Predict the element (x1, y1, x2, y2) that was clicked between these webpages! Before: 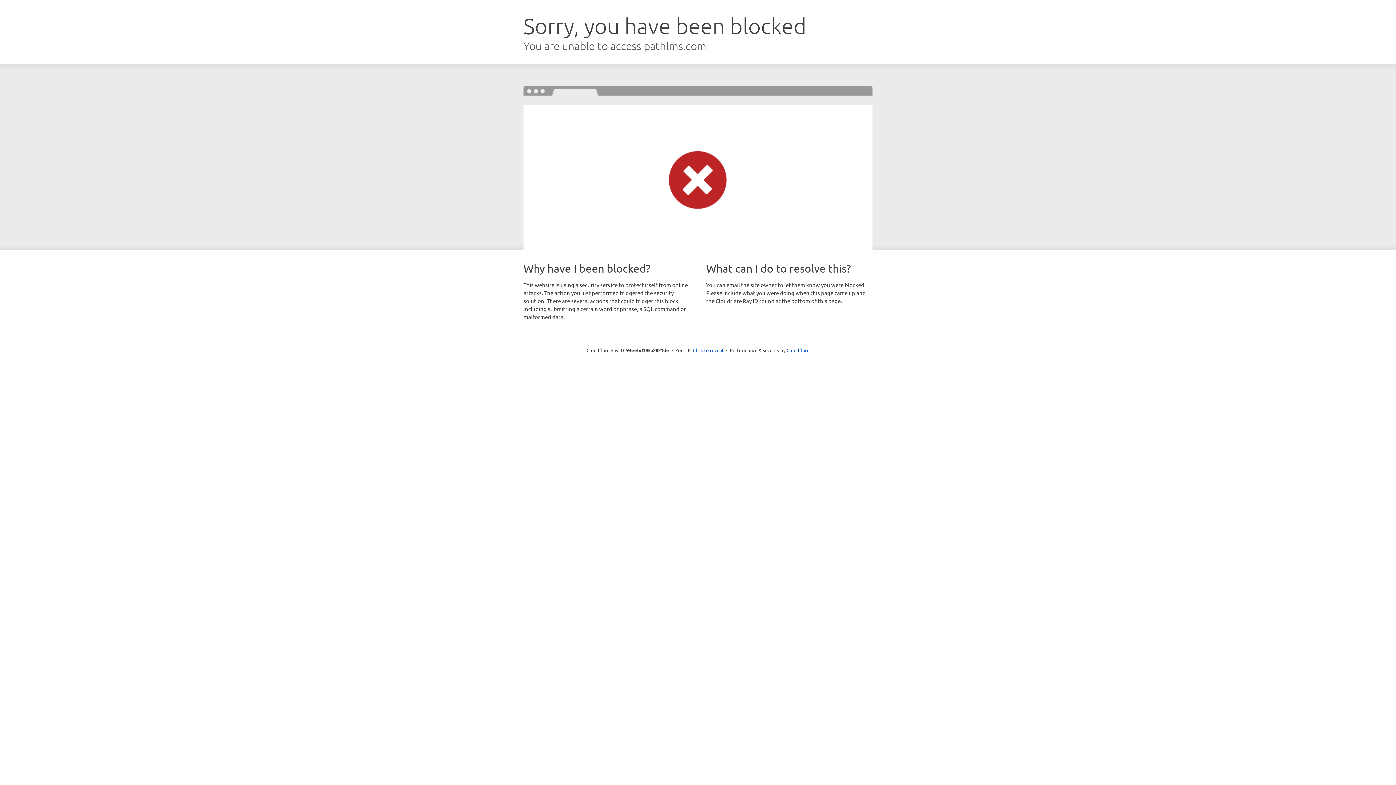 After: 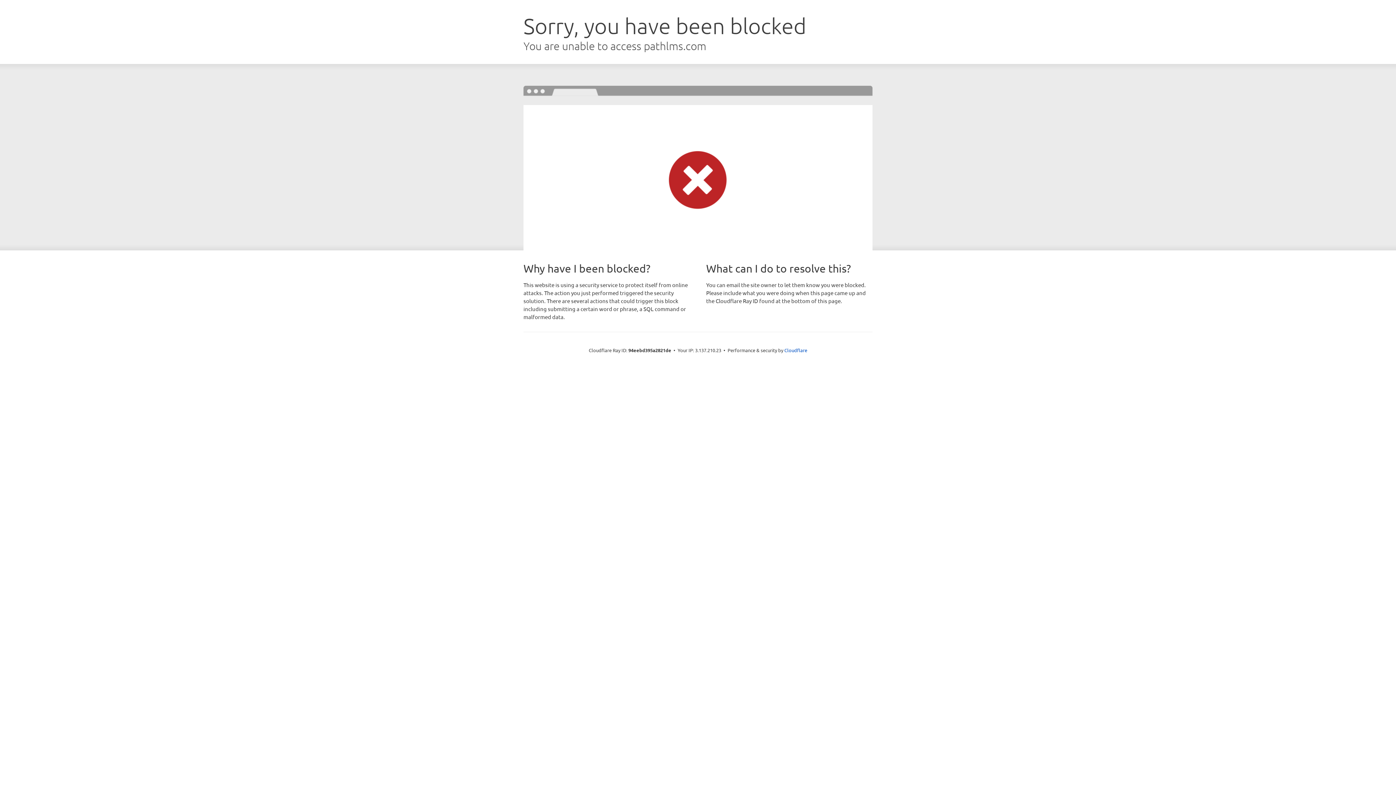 Action: label: Click to reveal bbox: (693, 346, 723, 353)